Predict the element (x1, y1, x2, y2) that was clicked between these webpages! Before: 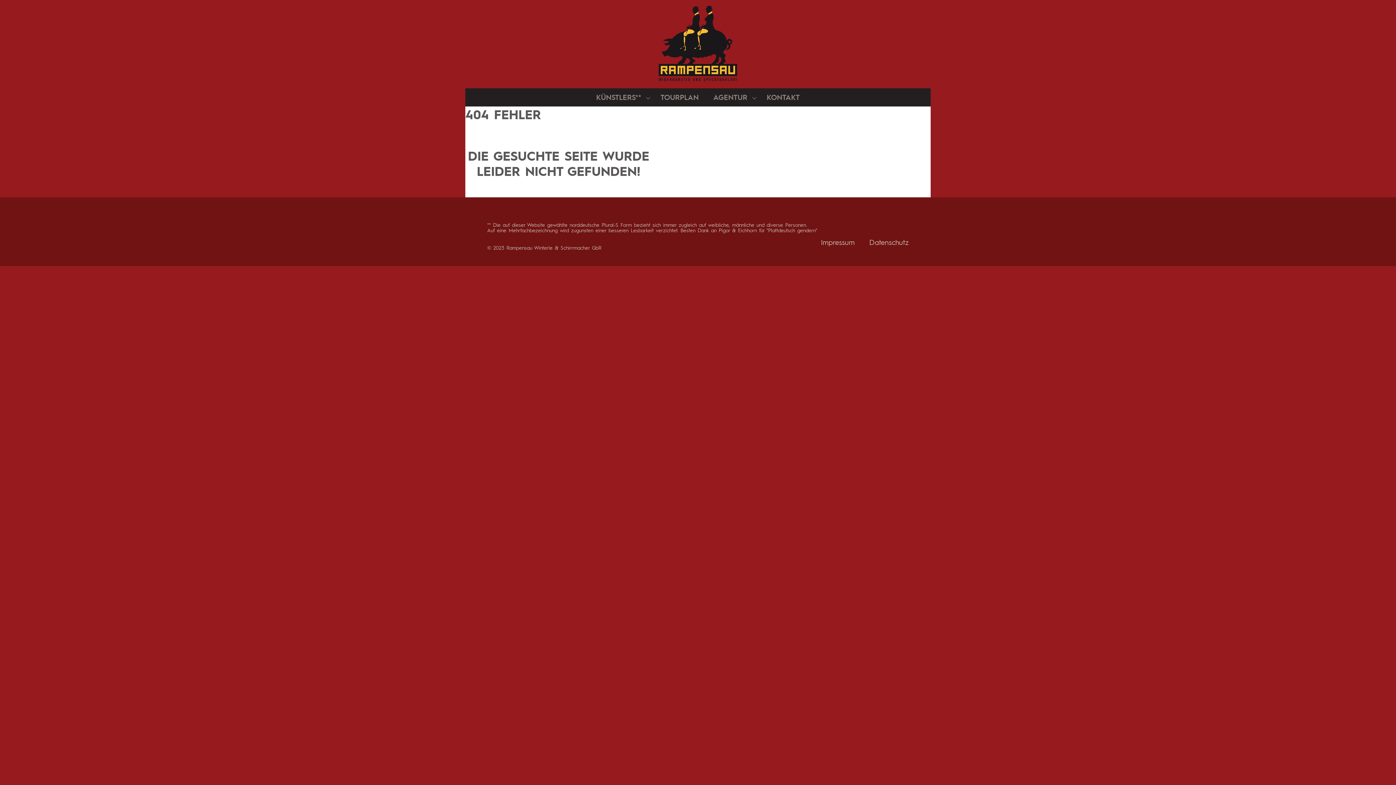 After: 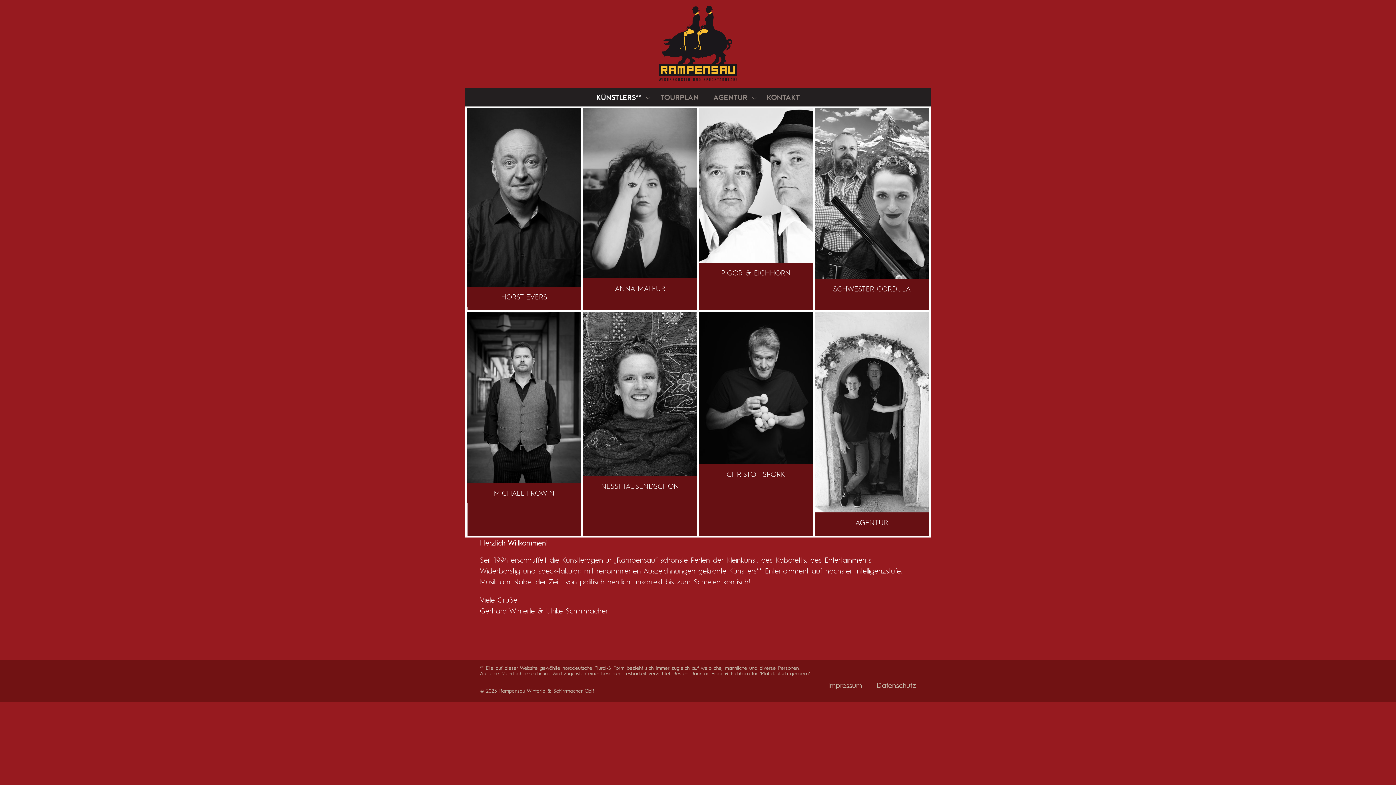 Action: bbox: (589, 90, 648, 104) label: KÜNSTLERS**